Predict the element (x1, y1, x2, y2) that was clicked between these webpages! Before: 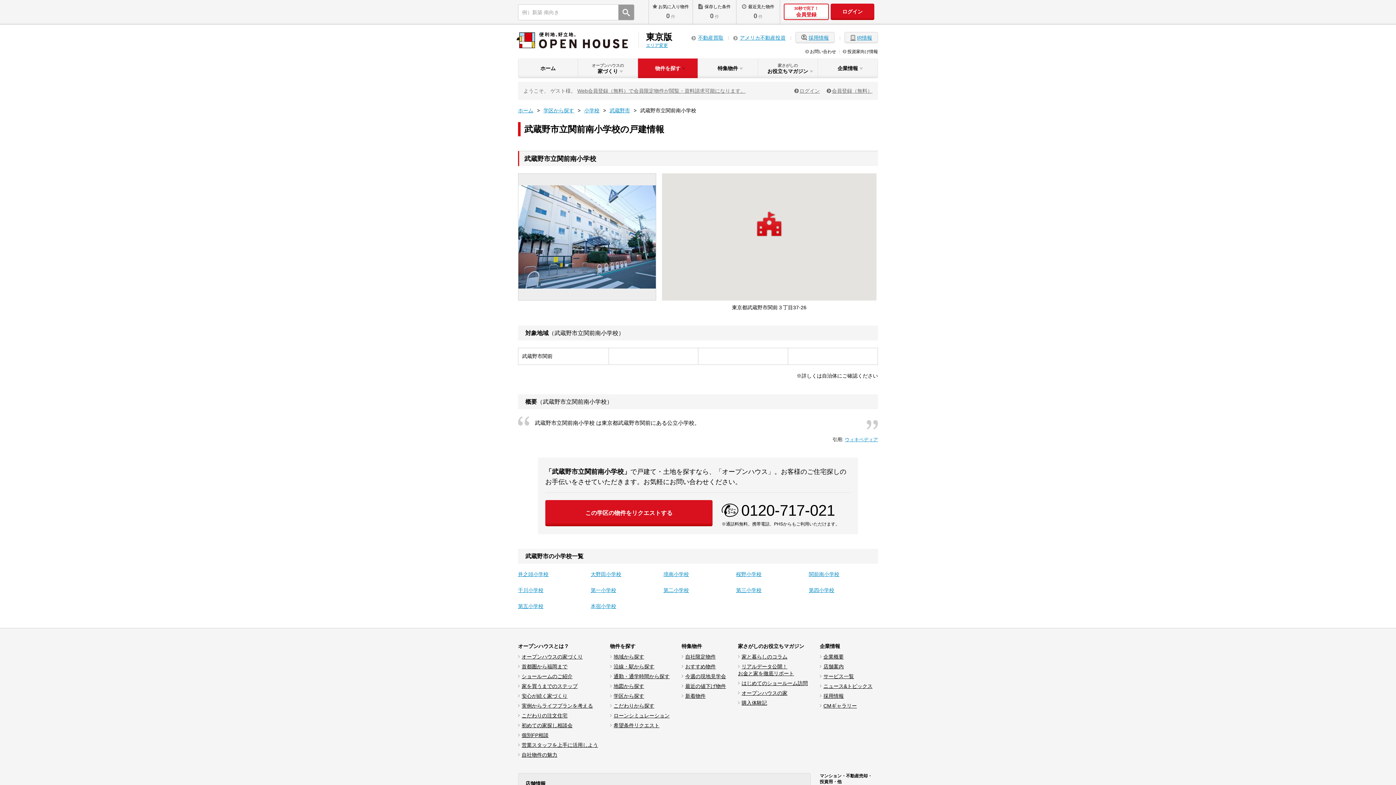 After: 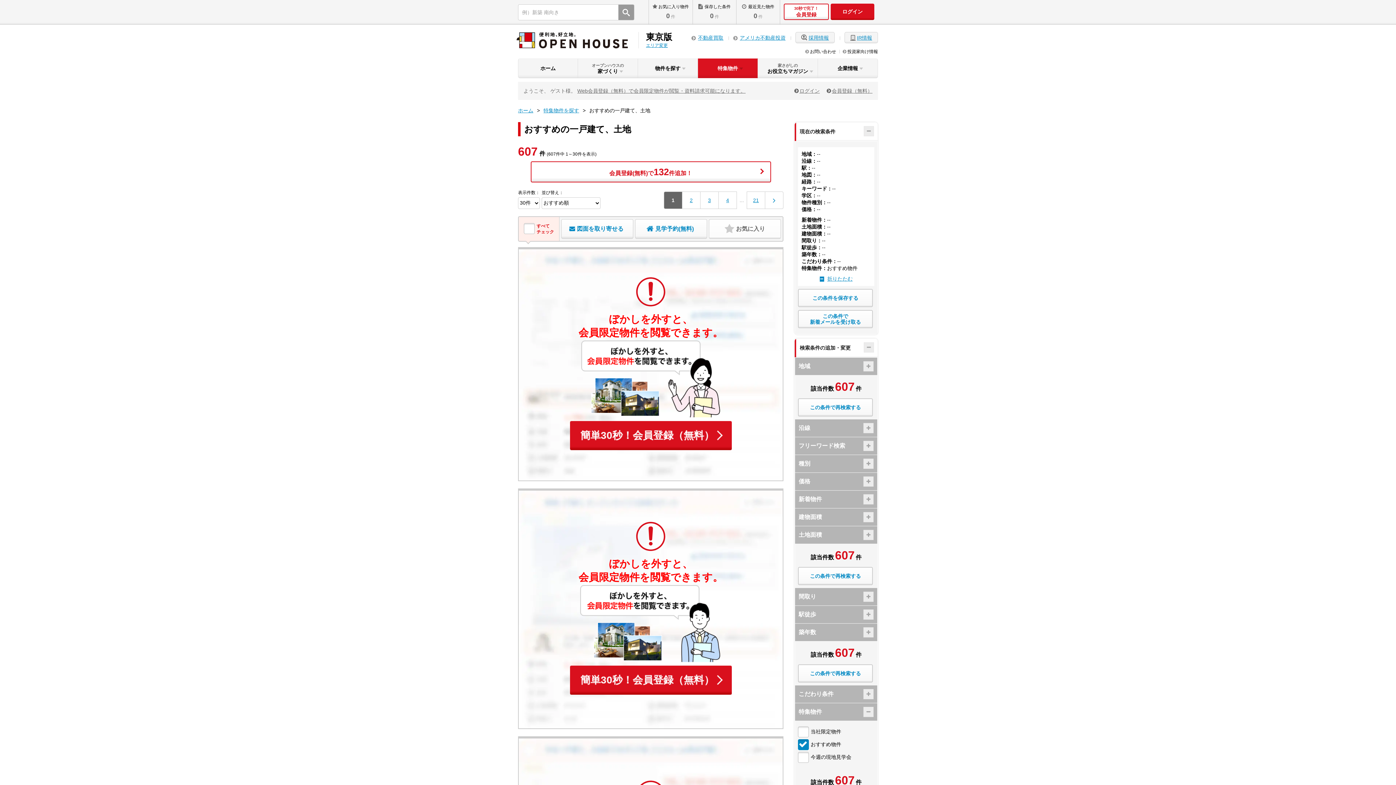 Action: bbox: (681, 664, 716, 669) label: おすすめ物件